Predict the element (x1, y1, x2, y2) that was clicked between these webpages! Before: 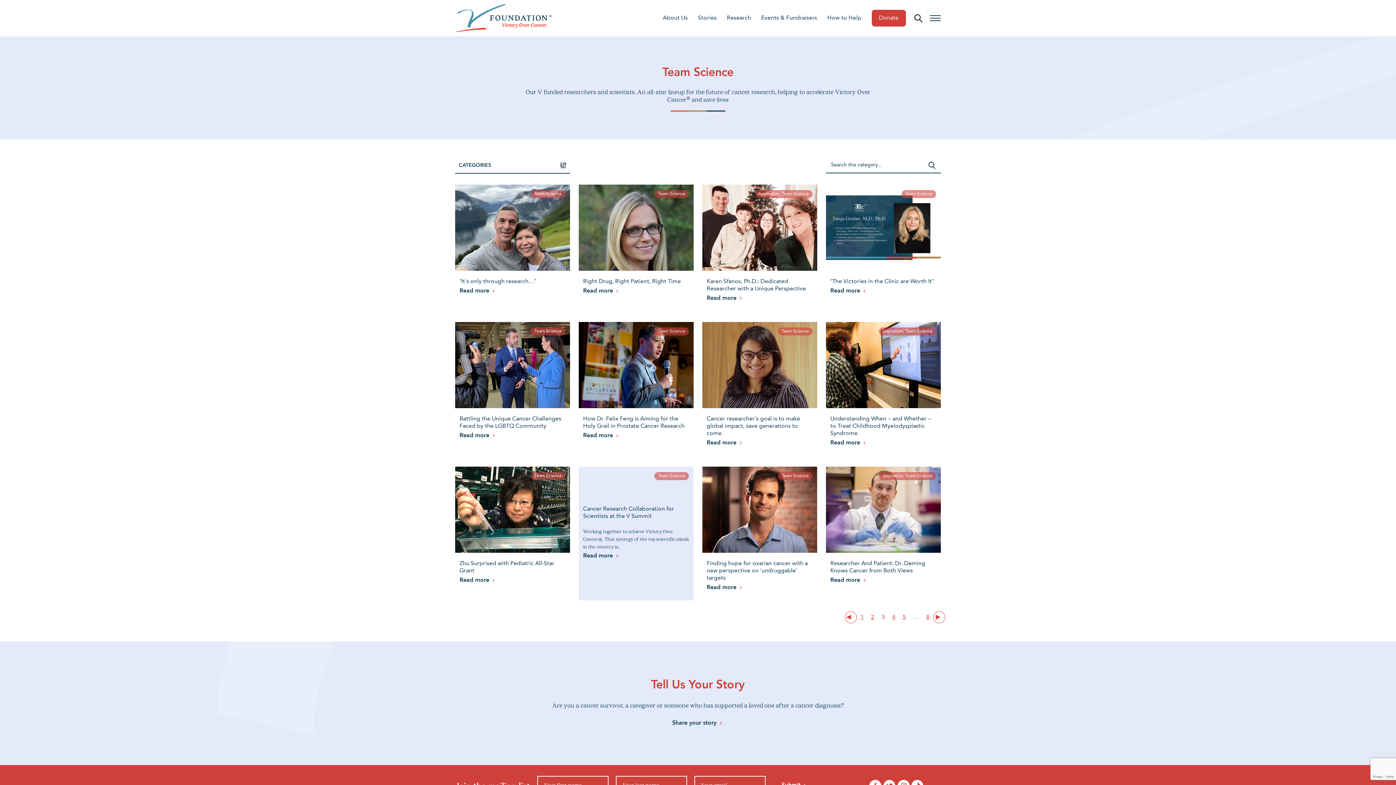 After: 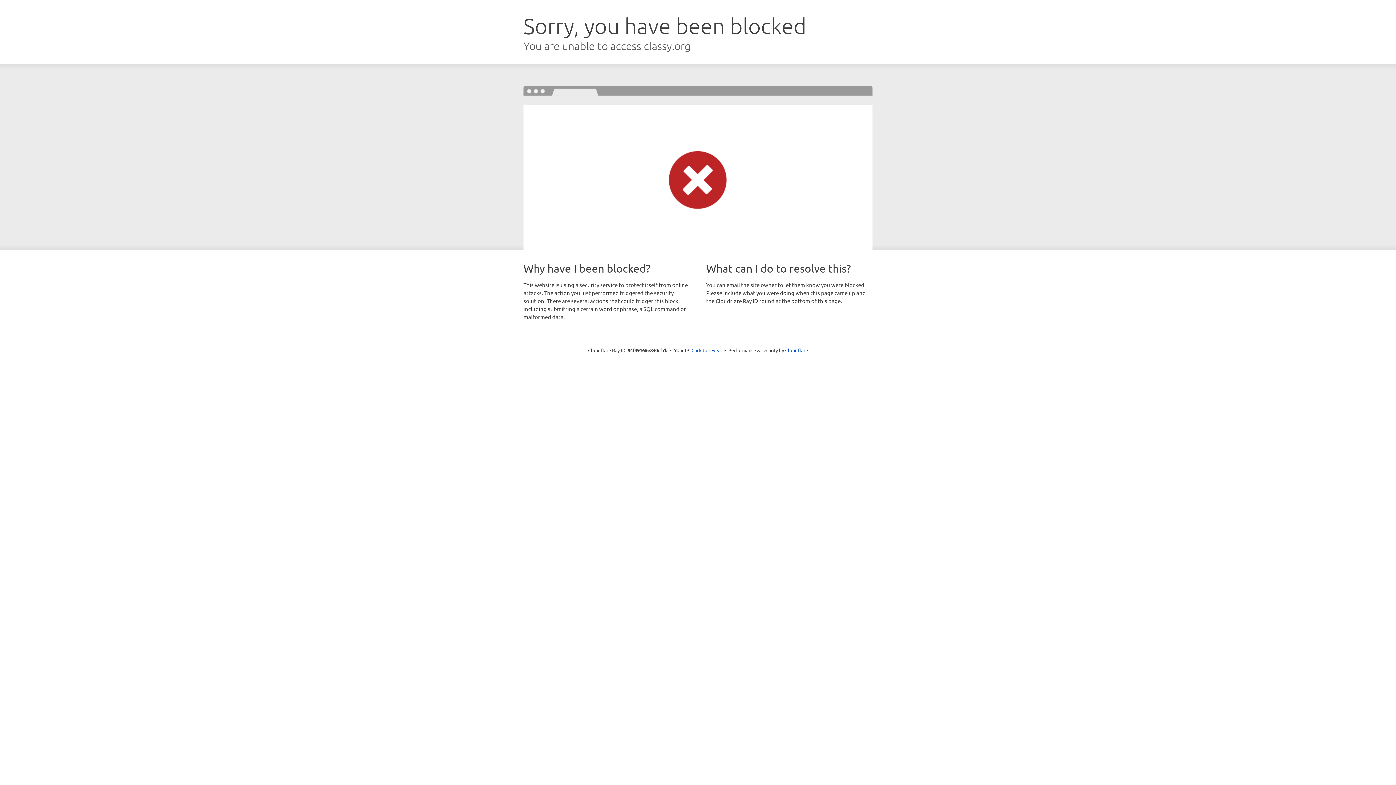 Action: label: Donate bbox: (871, 9, 906, 26)